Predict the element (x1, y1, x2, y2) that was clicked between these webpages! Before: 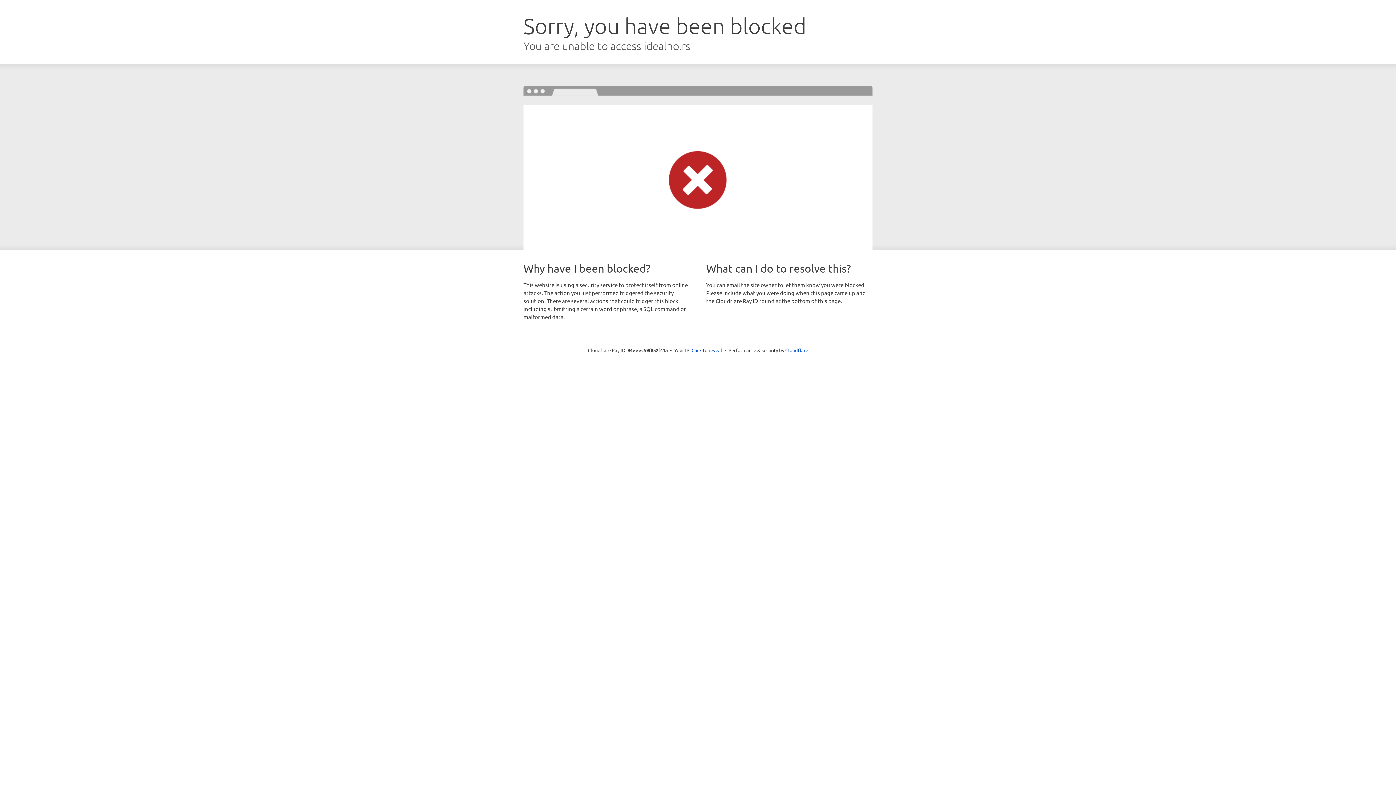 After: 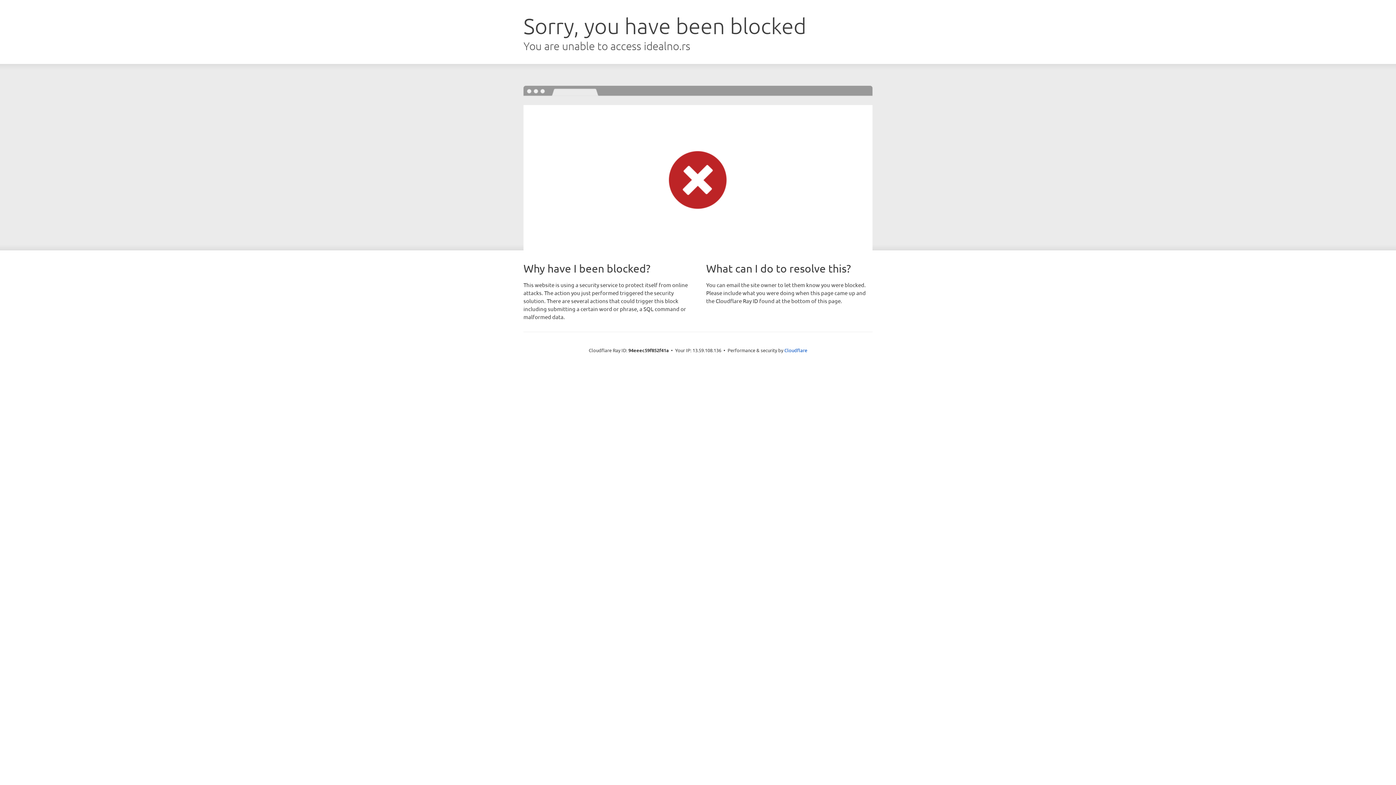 Action: bbox: (691, 346, 722, 353) label: Click to reveal